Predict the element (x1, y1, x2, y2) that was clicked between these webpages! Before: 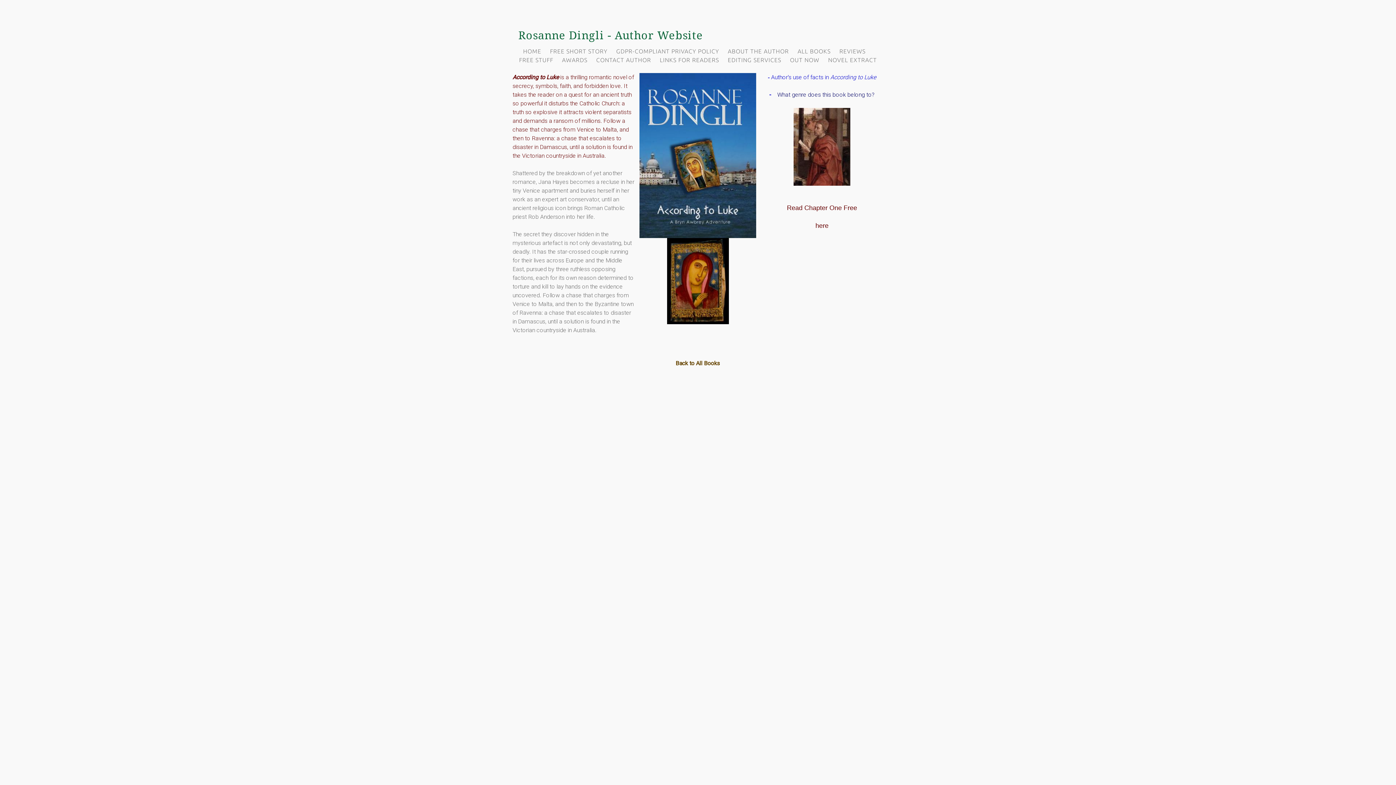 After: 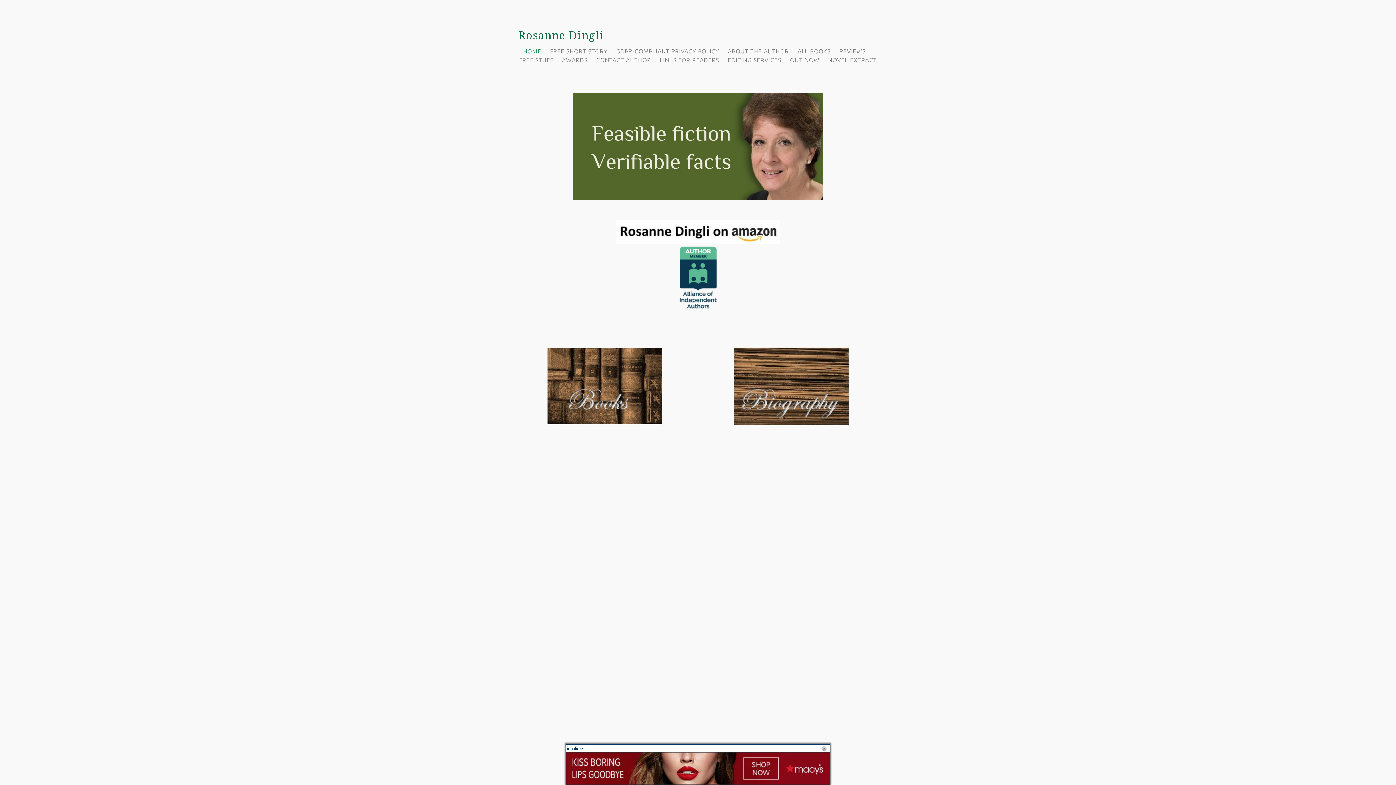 Action: label: HOME bbox: (523, 48, 541, 54)